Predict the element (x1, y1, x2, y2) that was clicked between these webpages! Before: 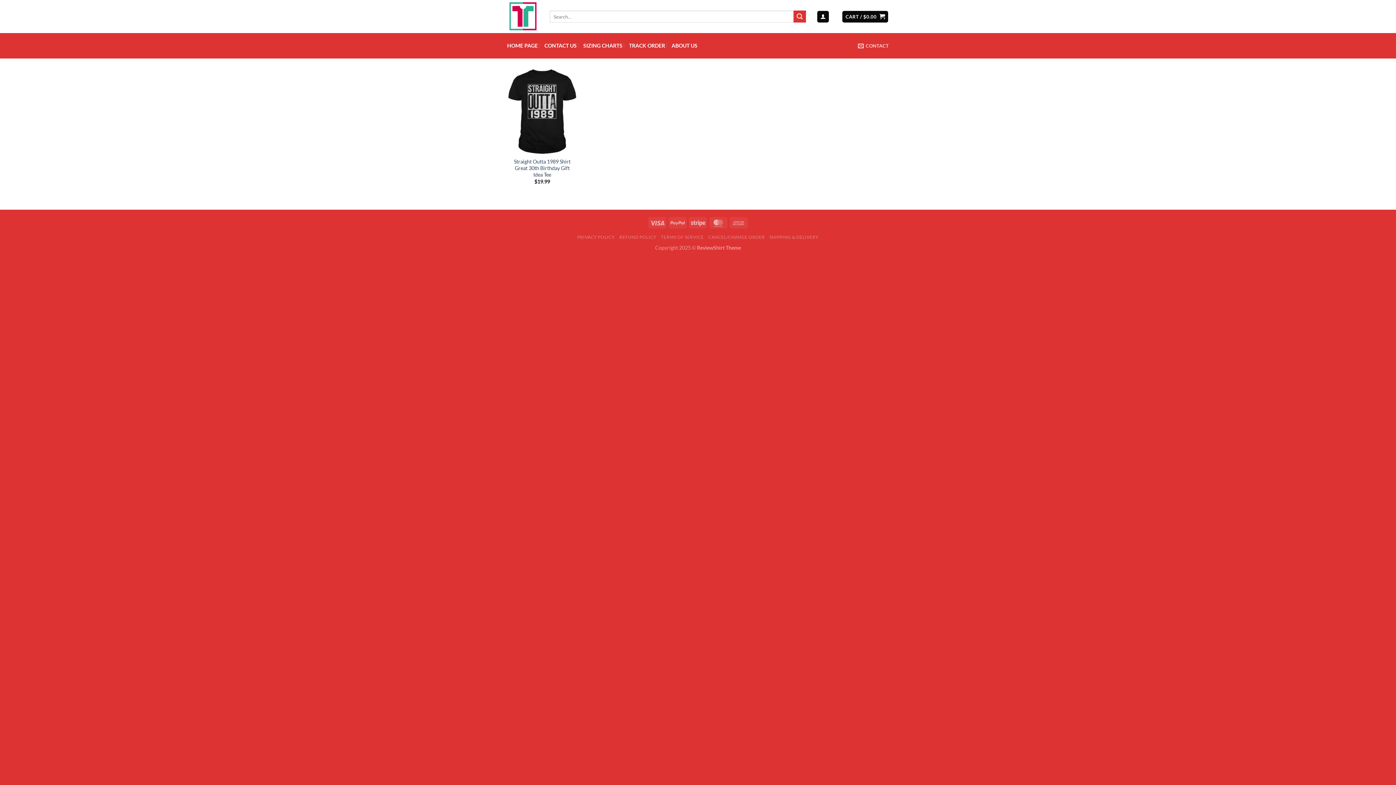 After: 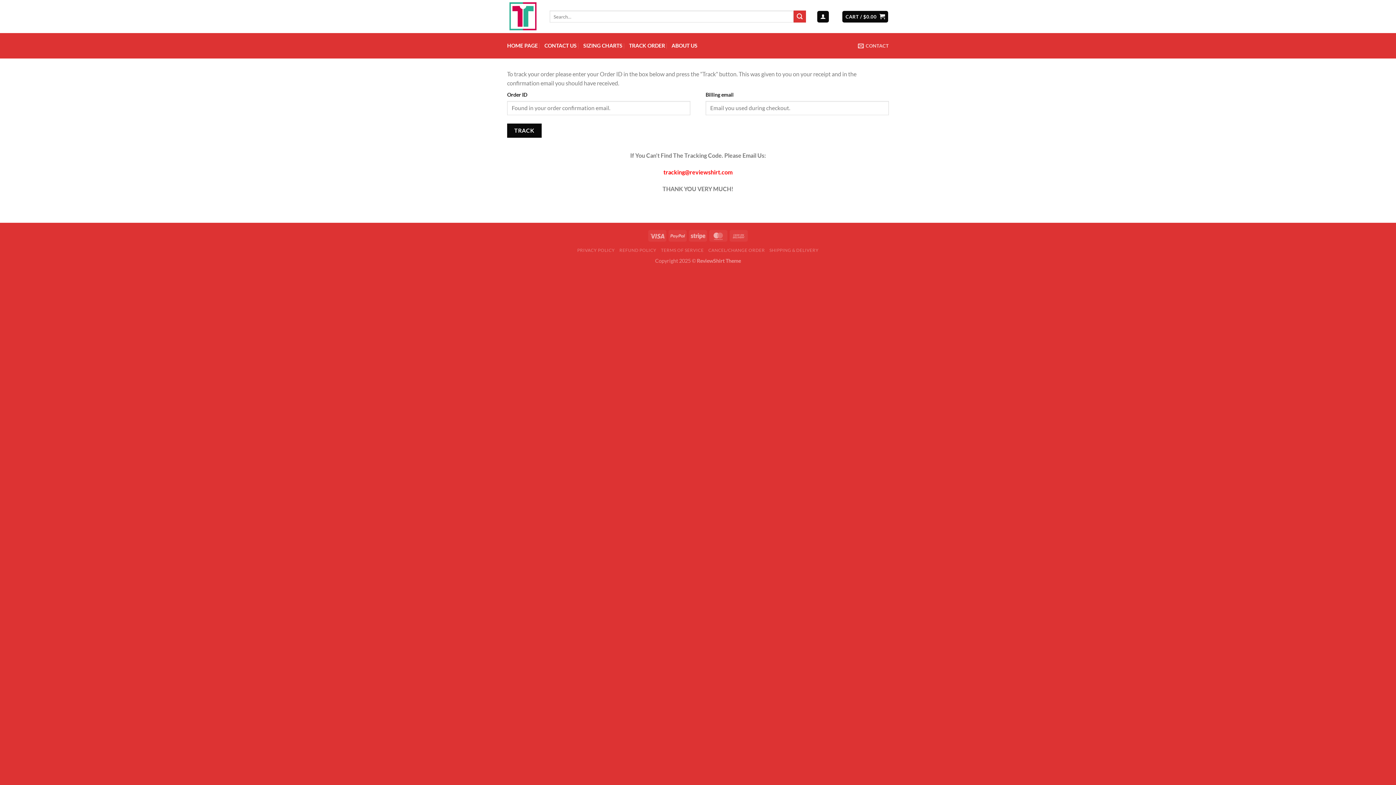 Action: bbox: (629, 33, 665, 58) label: TRACK ORDER